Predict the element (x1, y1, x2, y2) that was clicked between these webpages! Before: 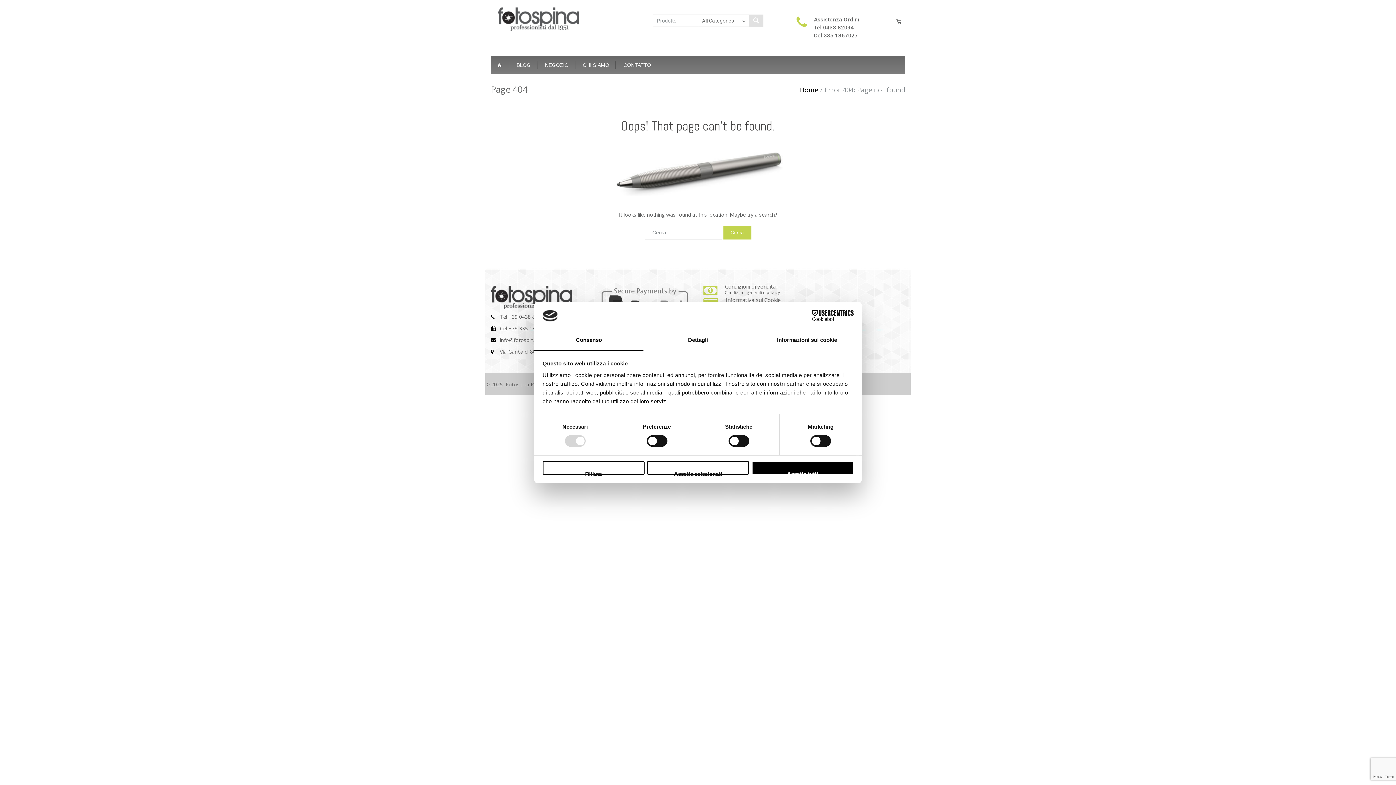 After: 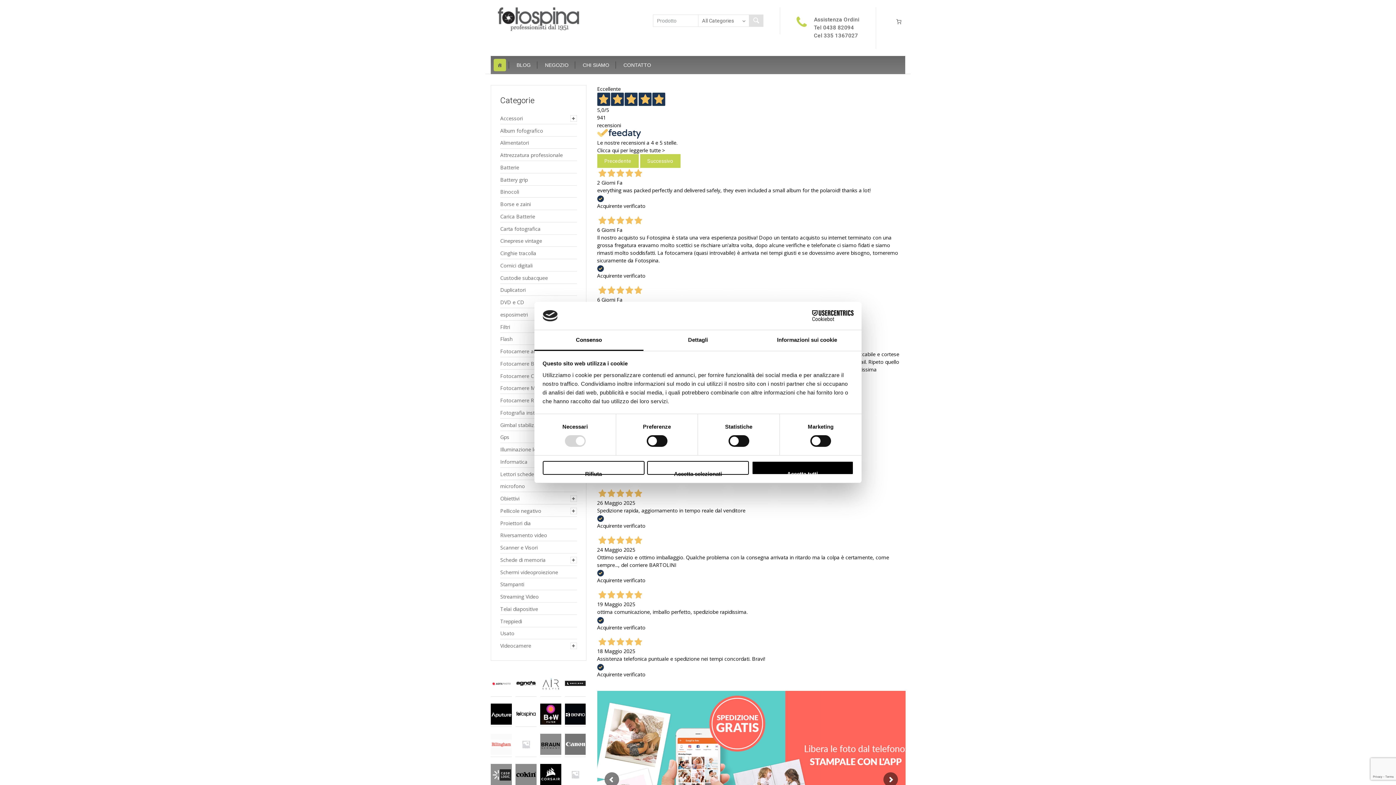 Action: bbox: (497, 15, 579, 21)